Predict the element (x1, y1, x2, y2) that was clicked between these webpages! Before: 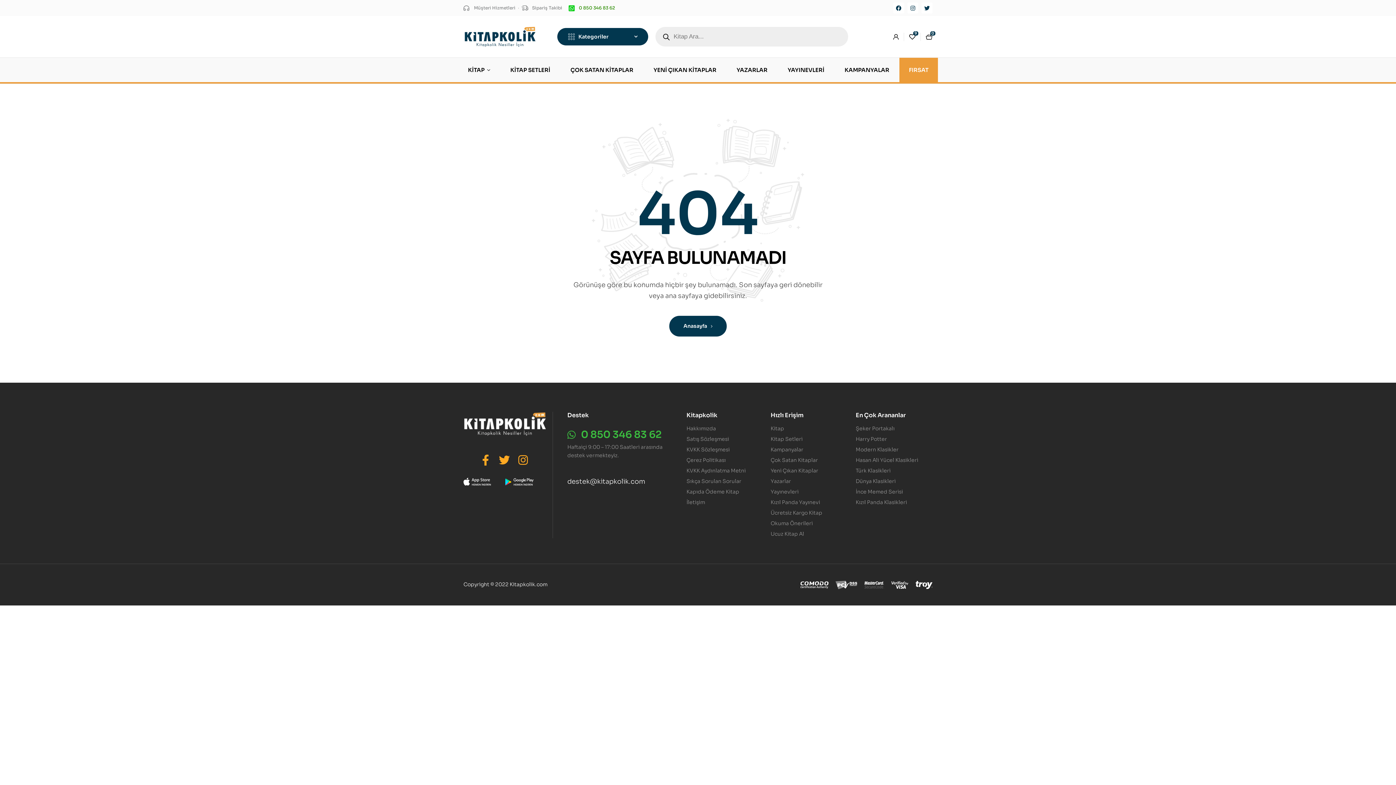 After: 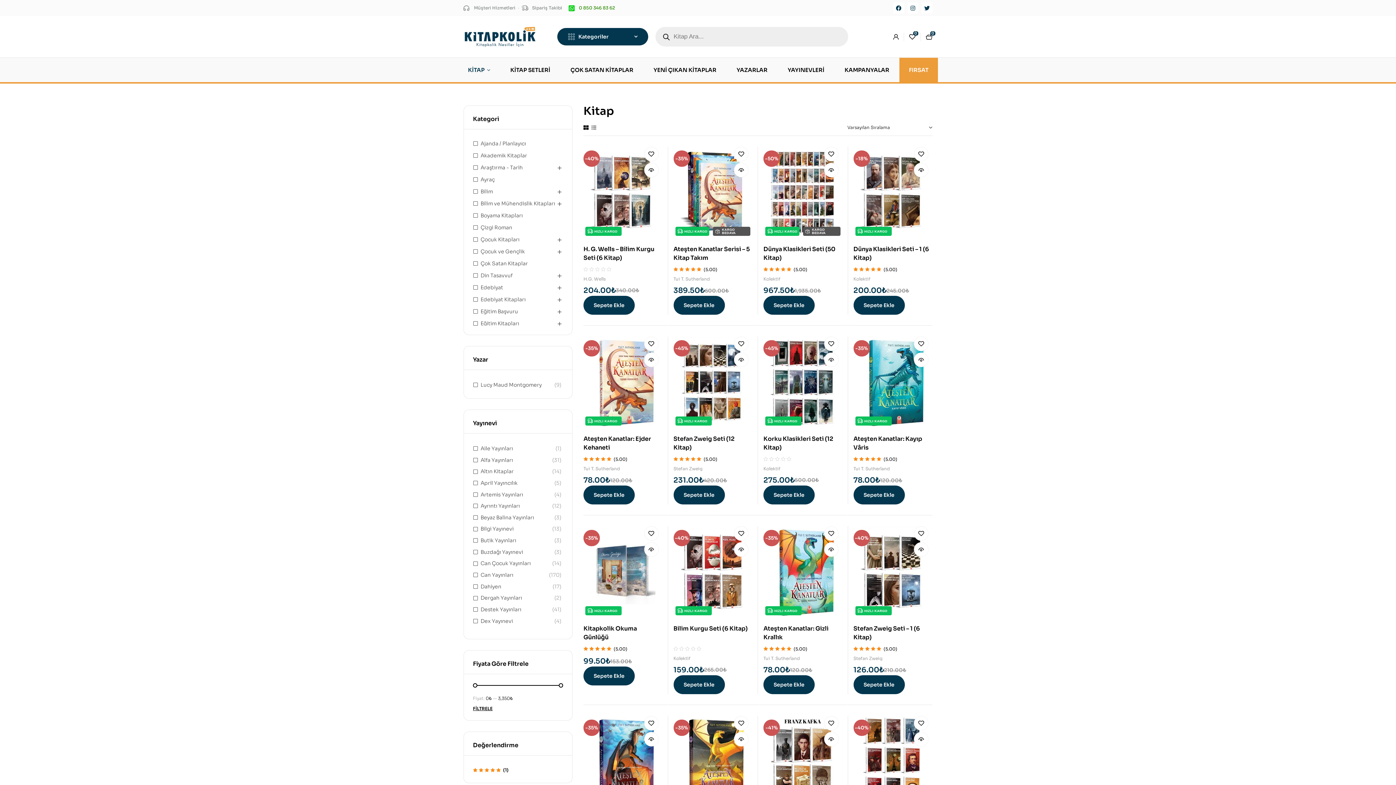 Action: label: Kitap bbox: (770, 424, 845, 433)